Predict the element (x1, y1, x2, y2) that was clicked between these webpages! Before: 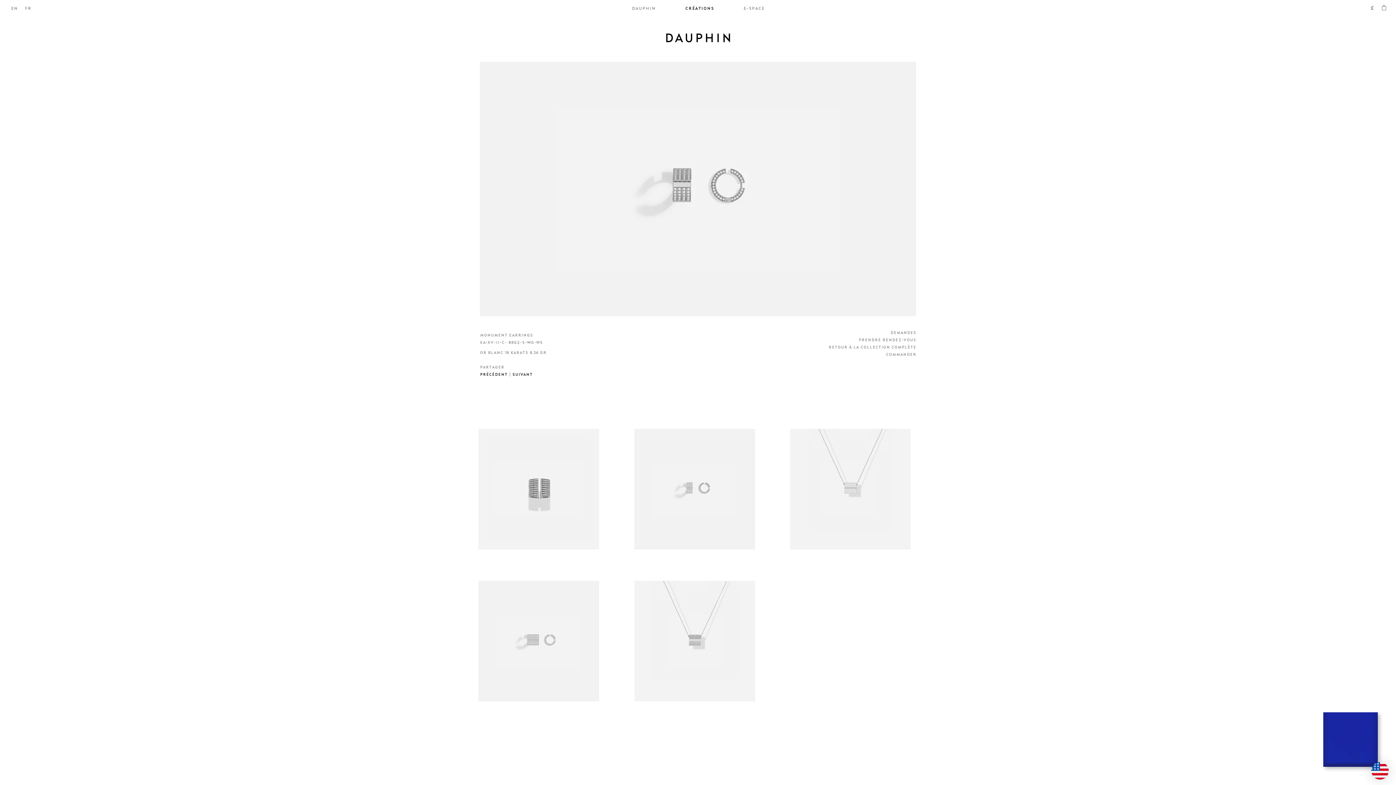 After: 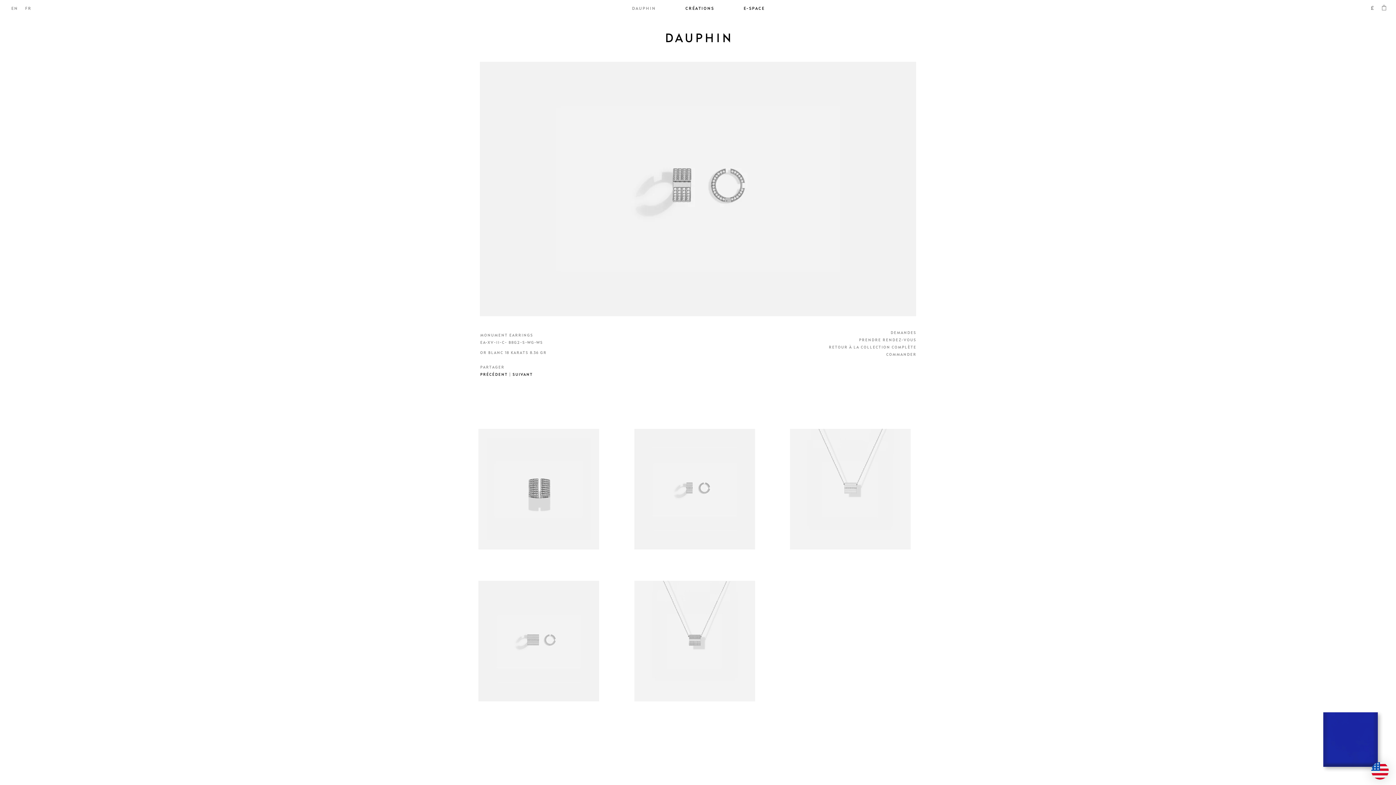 Action: bbox: (743, 2, 764, 13) label: E-SPACE